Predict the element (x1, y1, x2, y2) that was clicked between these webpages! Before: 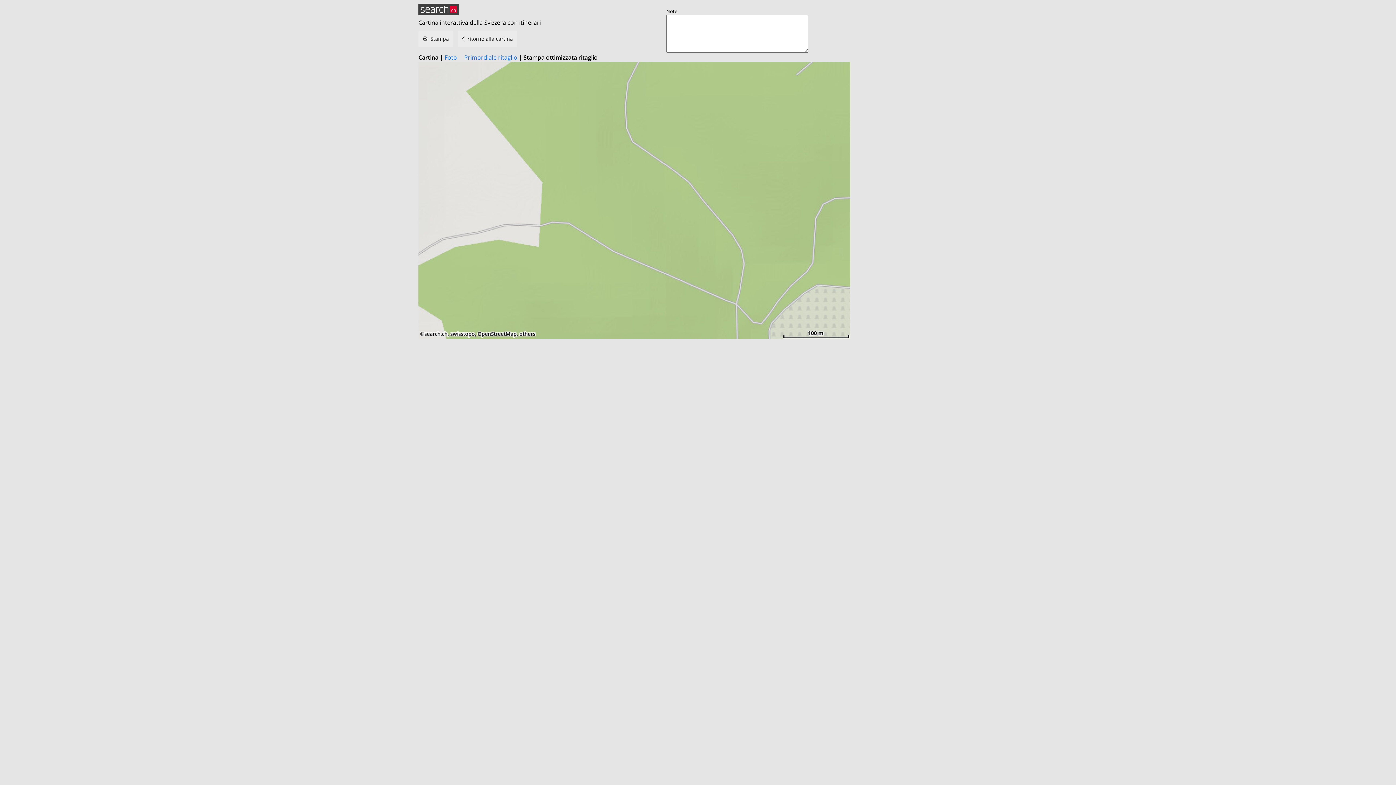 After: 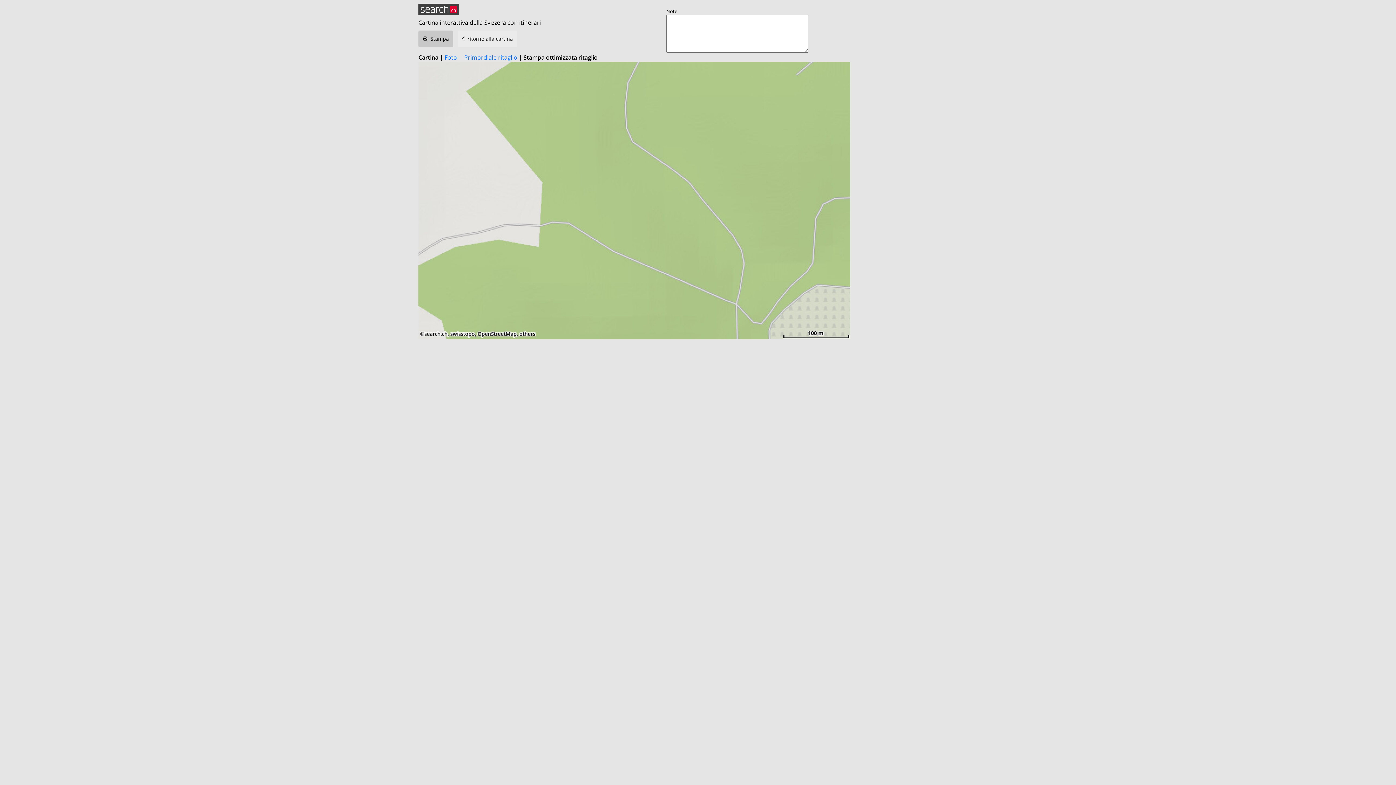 Action: bbox: (418, 30, 453, 47) label: Stampa